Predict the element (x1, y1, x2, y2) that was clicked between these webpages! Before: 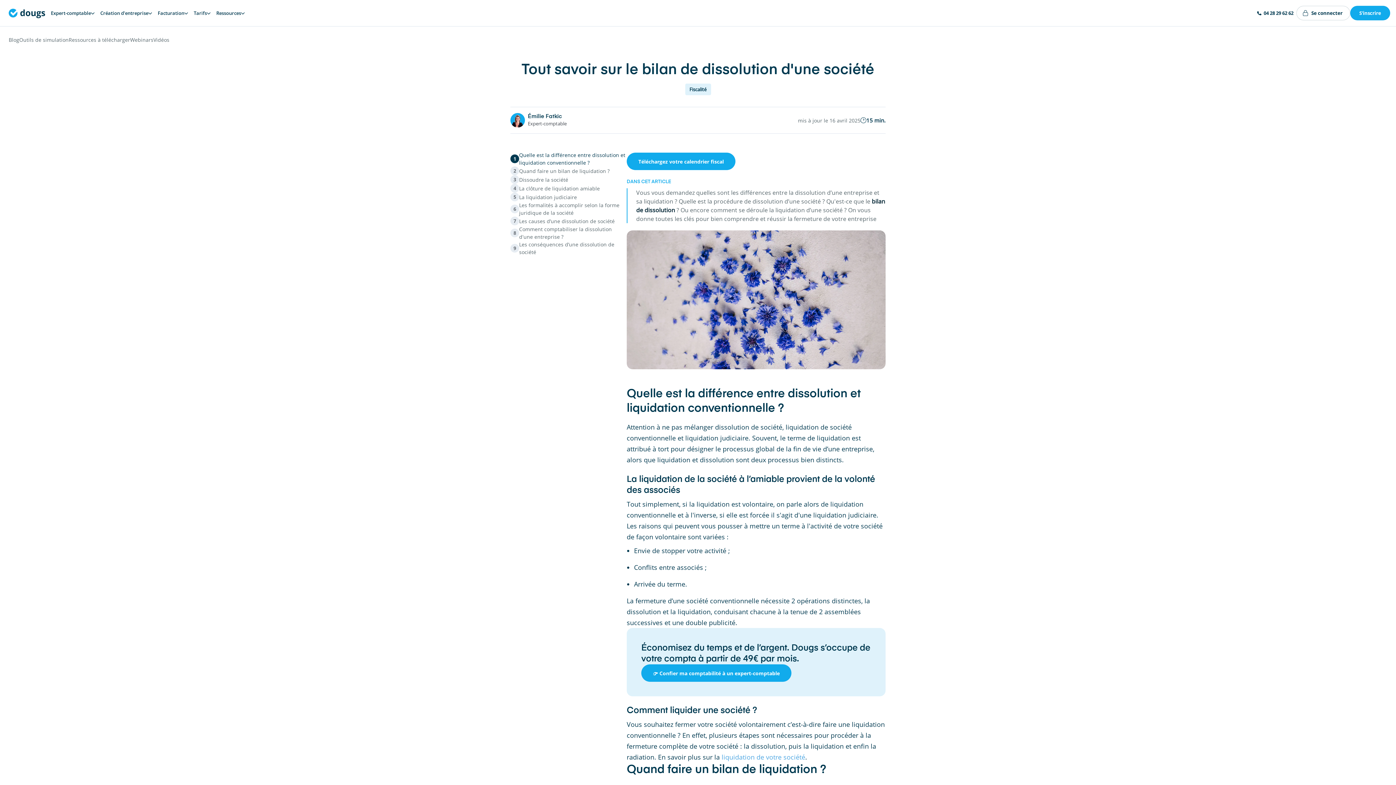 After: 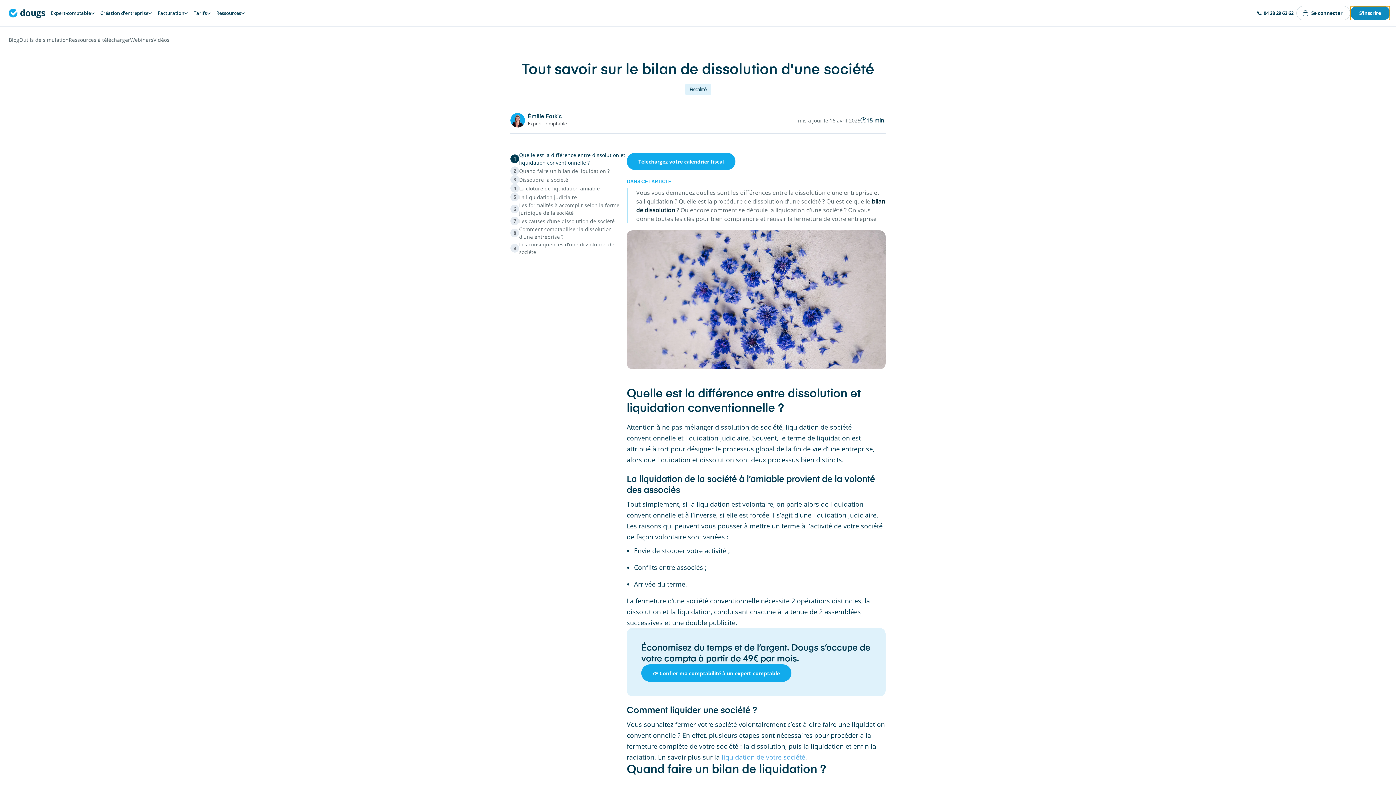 Action: label: S'inscrire bbox: (1350, 5, 1390, 20)